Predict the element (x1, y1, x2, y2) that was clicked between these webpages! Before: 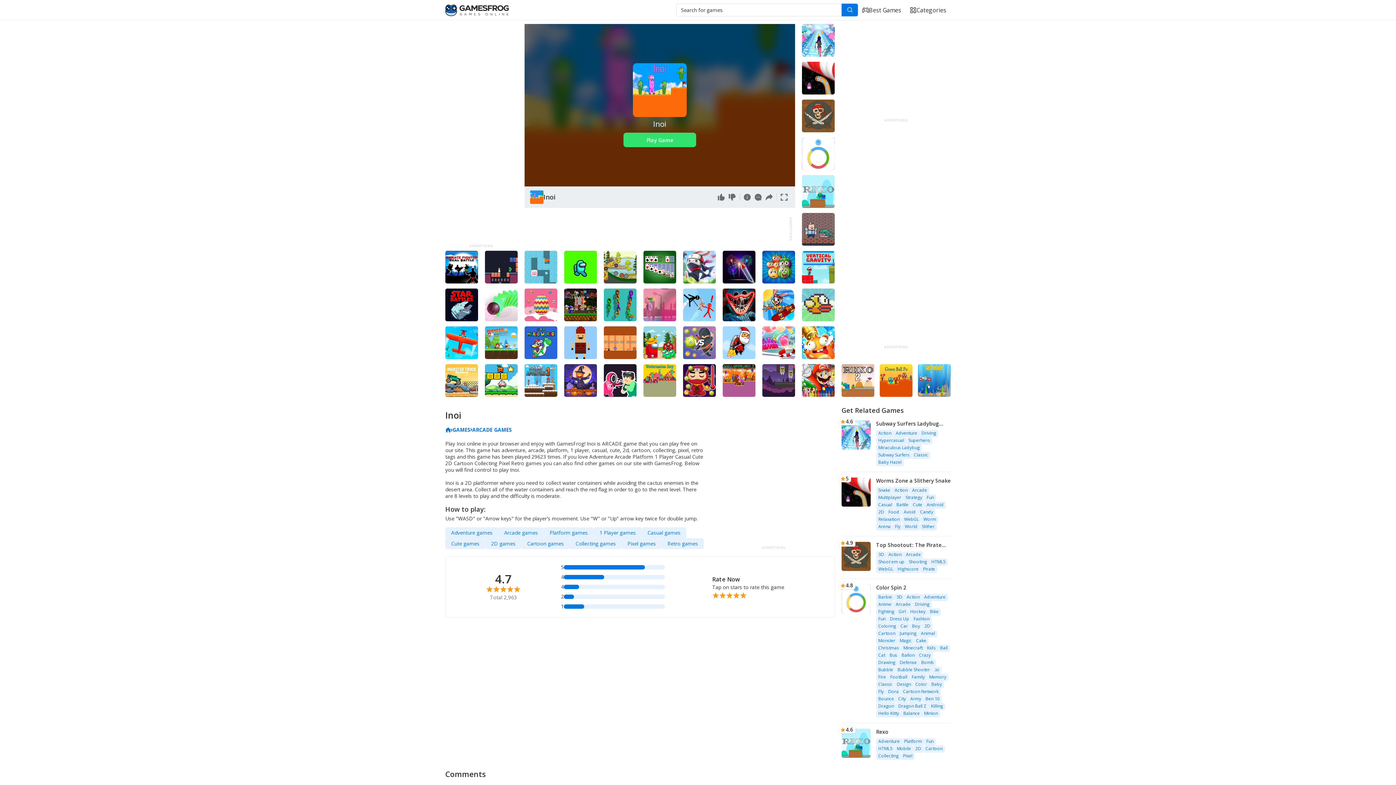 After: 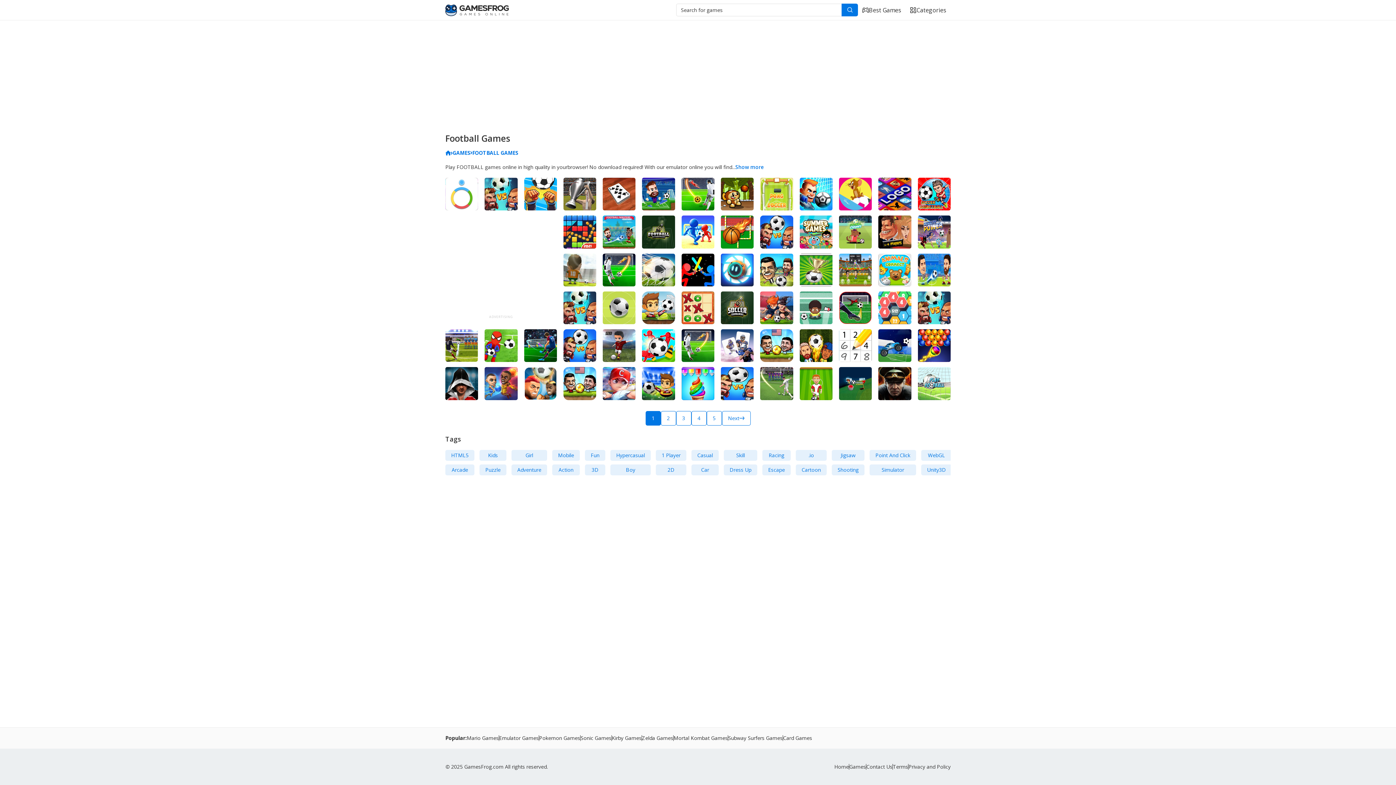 Action: bbox: (888, 674, 909, 681) label: Football